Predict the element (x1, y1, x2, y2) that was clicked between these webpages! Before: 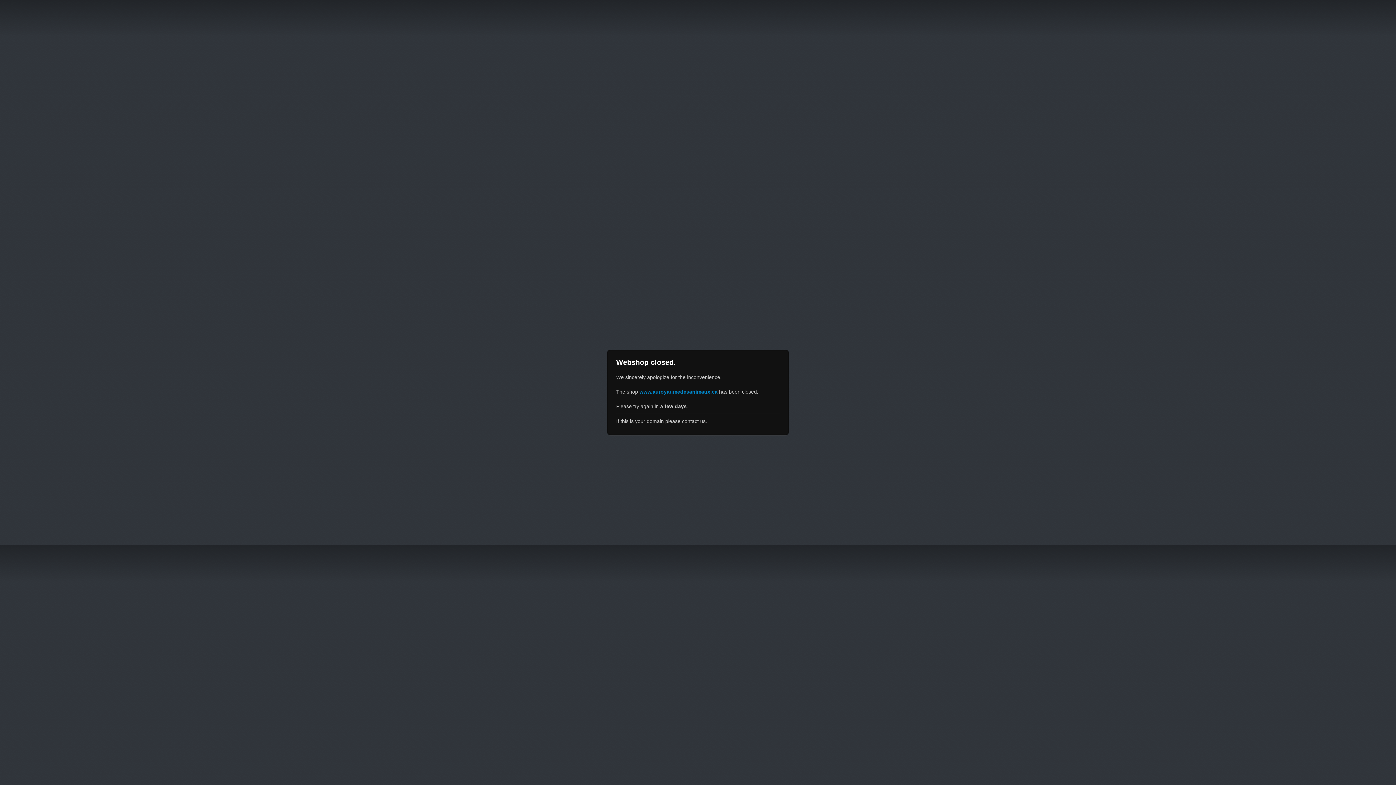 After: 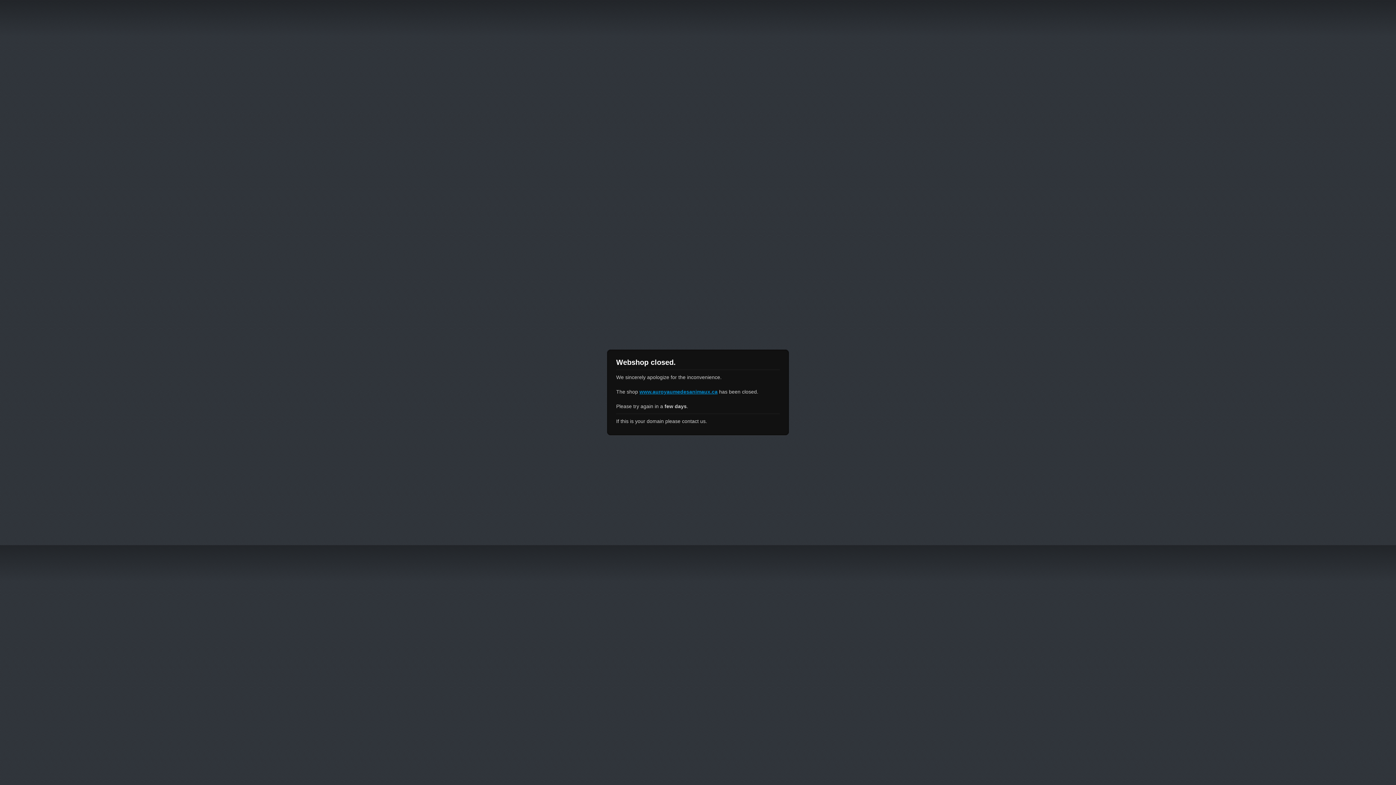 Action: label: www.auroyaumedesanimaux.ca bbox: (639, 389, 717, 394)